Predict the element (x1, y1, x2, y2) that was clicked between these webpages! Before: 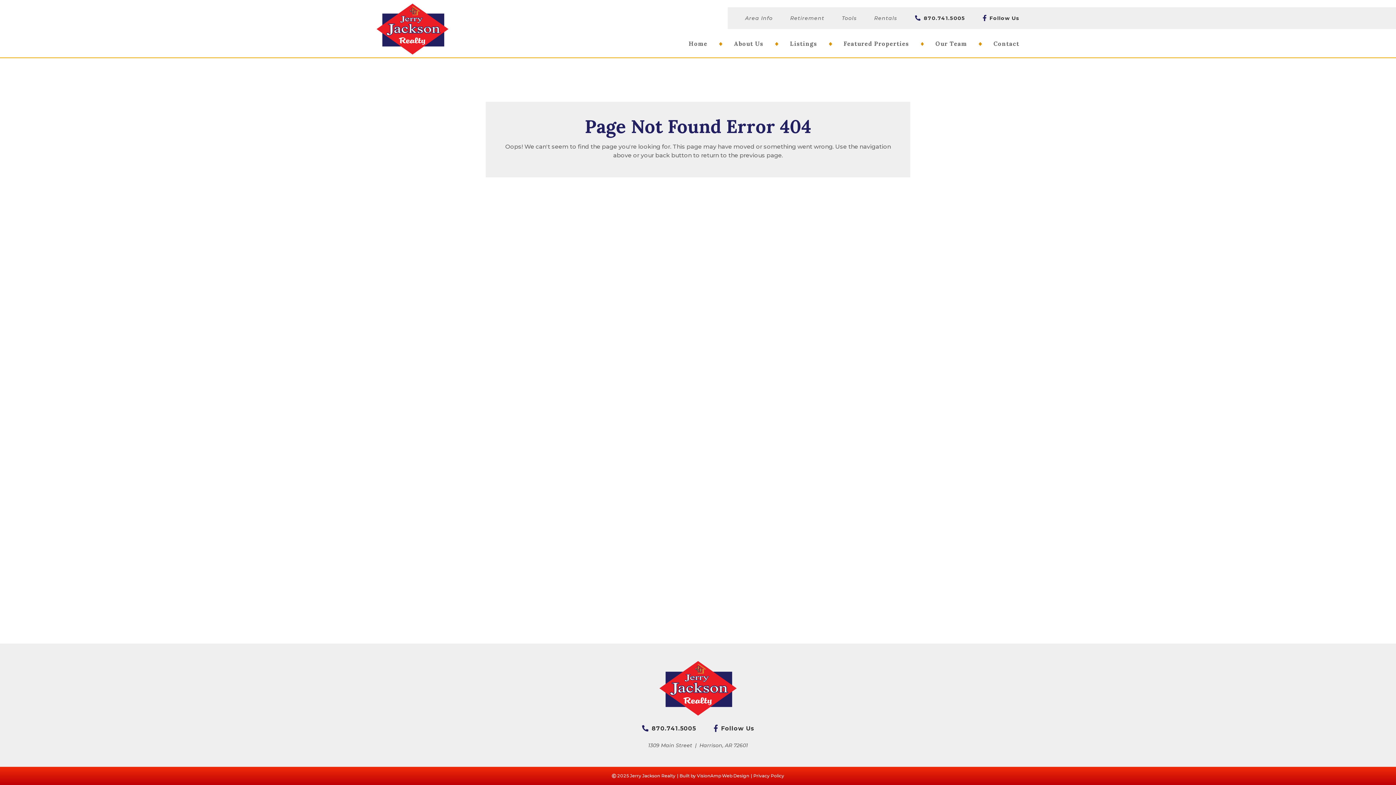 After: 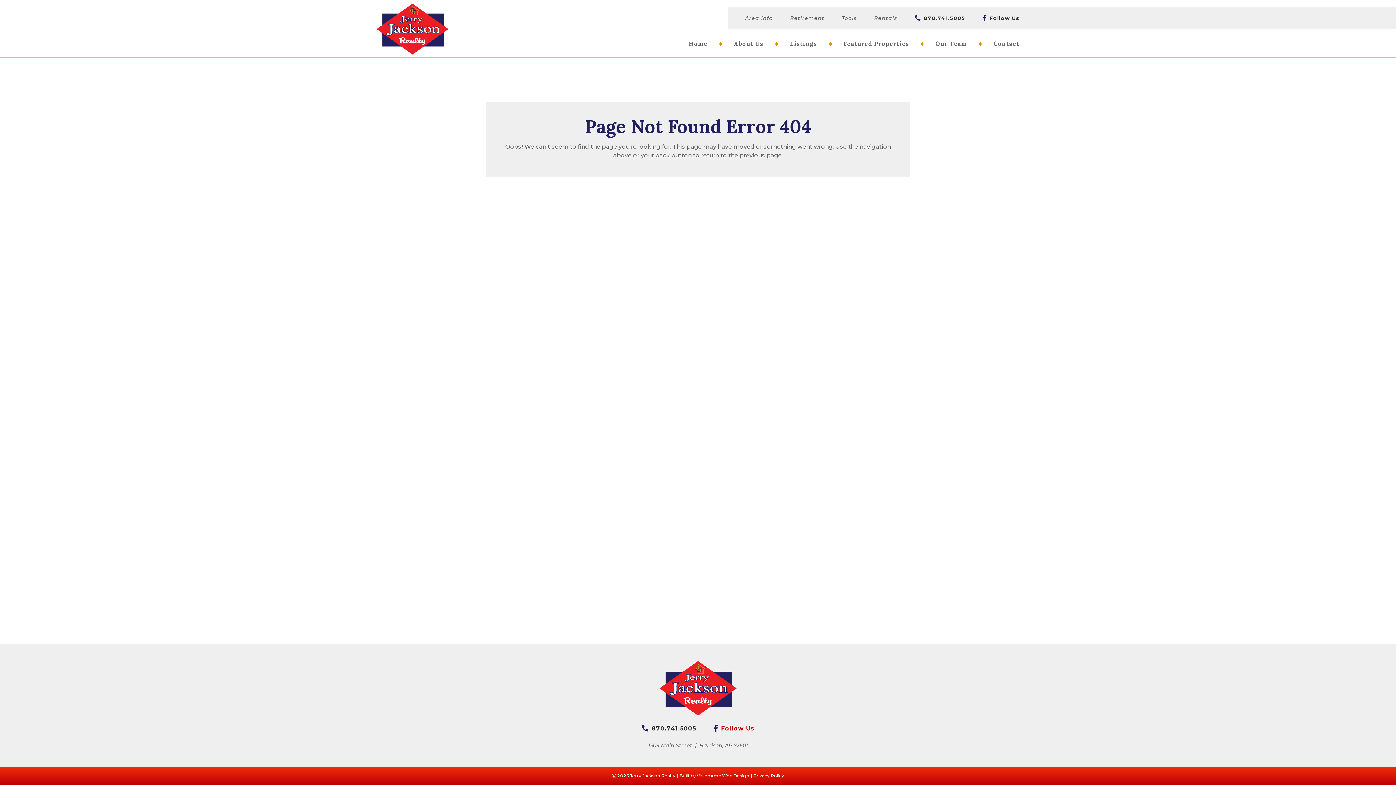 Action: label: Follow Us bbox: (713, 724, 754, 733)